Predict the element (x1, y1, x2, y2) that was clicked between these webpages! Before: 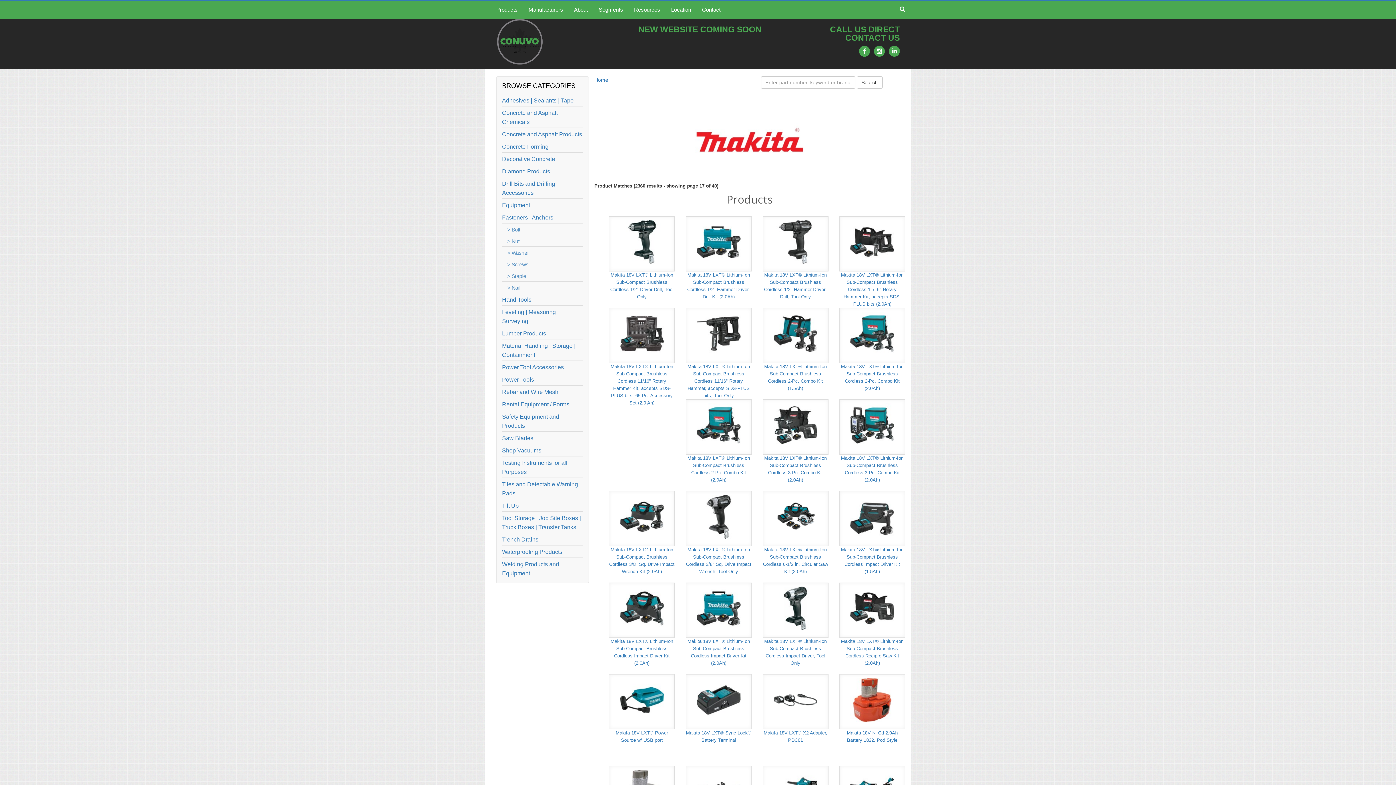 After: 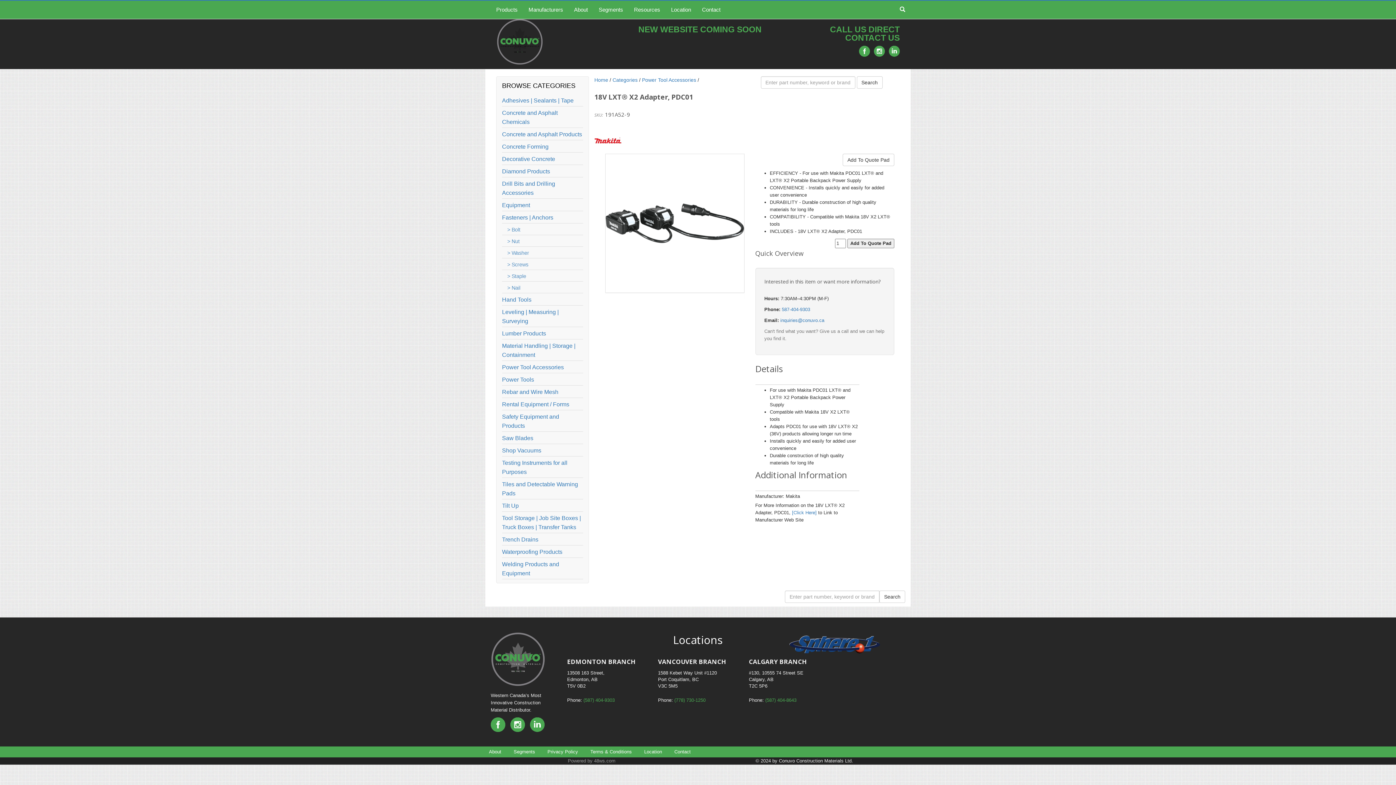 Action: bbox: (773, 697, 817, 702)